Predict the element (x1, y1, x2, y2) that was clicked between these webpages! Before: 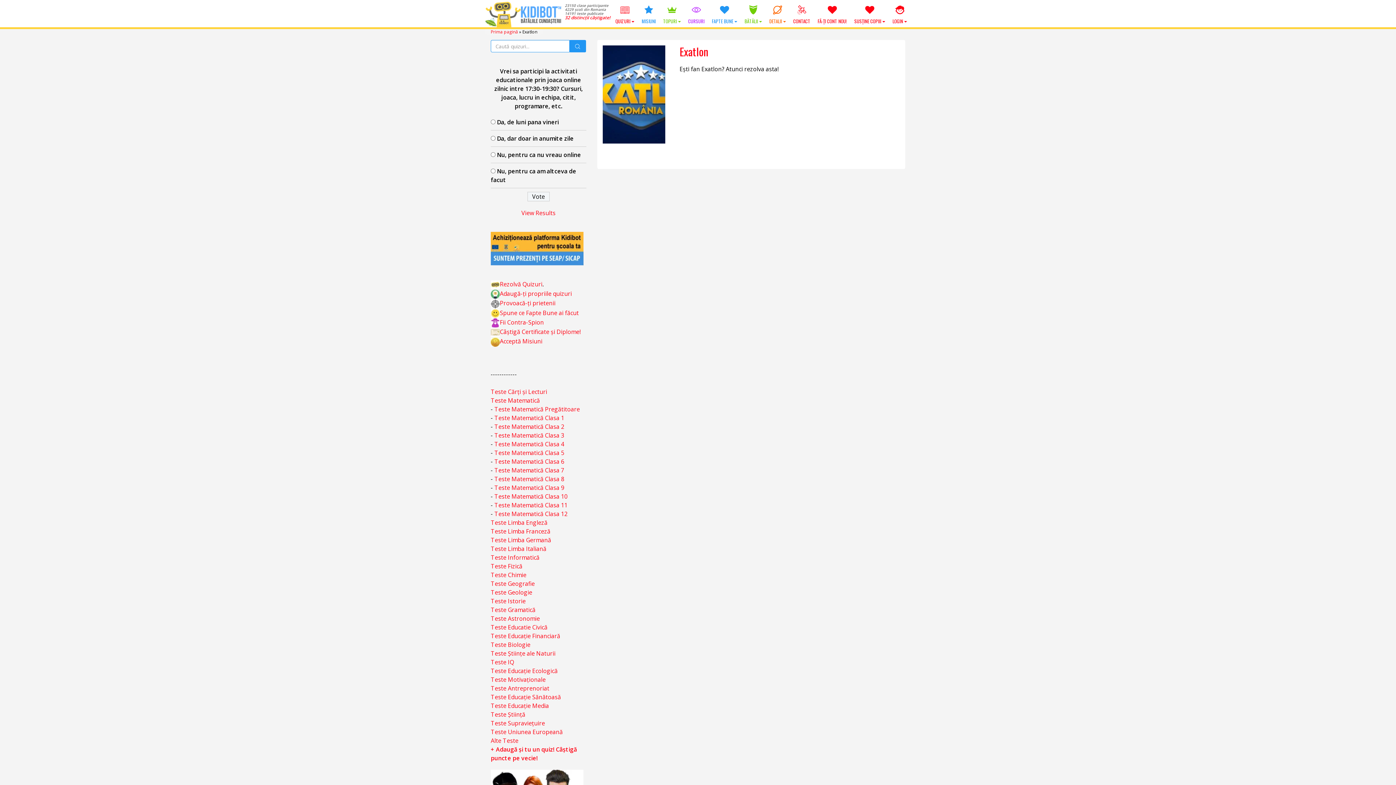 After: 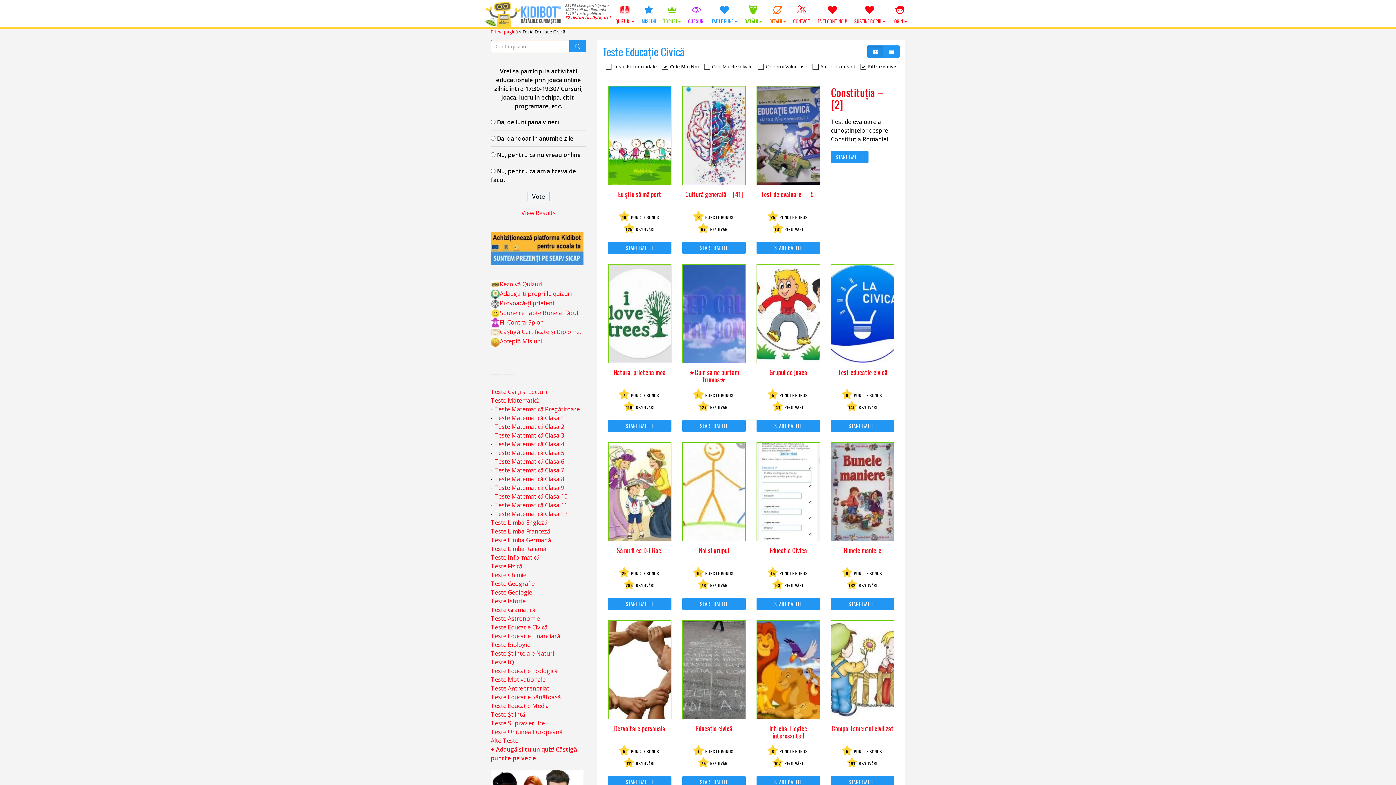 Action: label: Teste Educatie Civică bbox: (490, 623, 547, 631)